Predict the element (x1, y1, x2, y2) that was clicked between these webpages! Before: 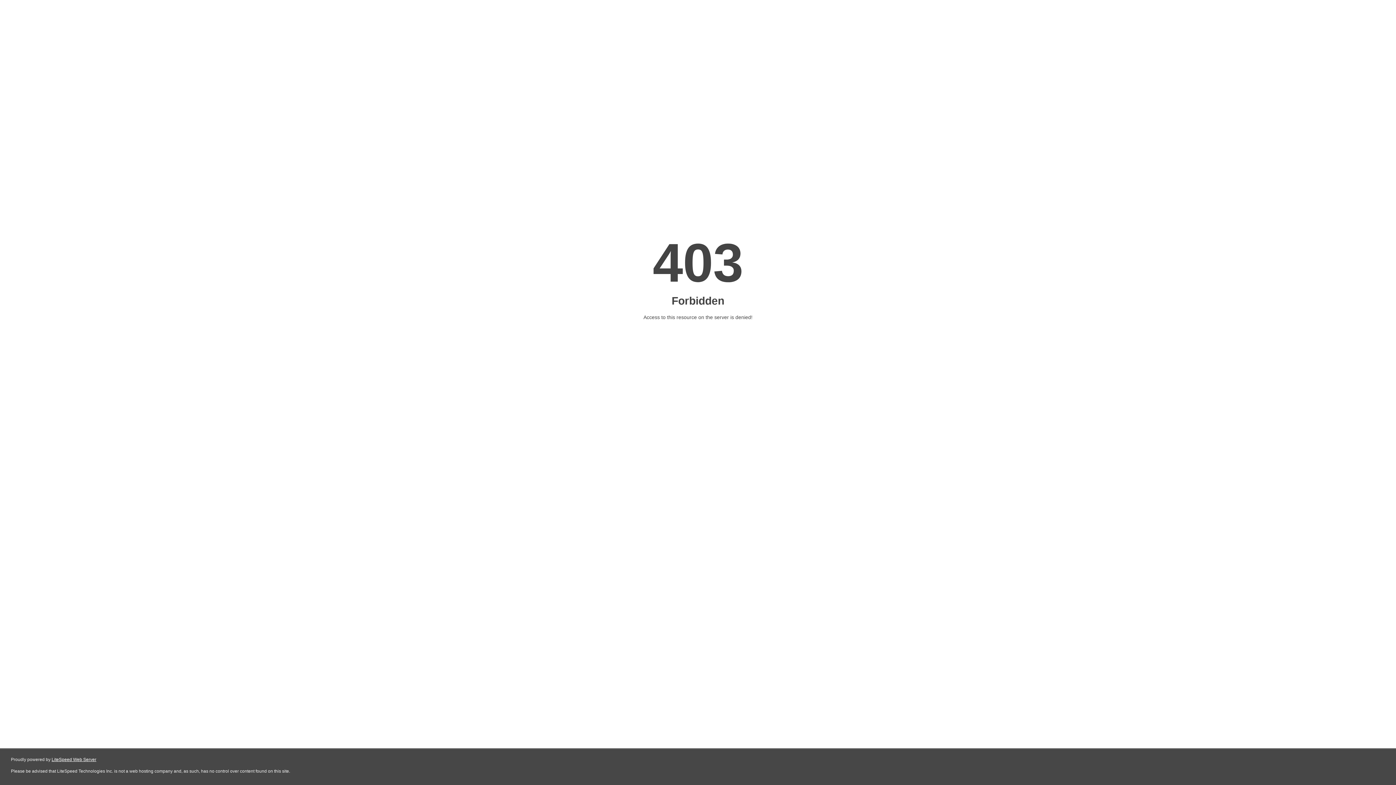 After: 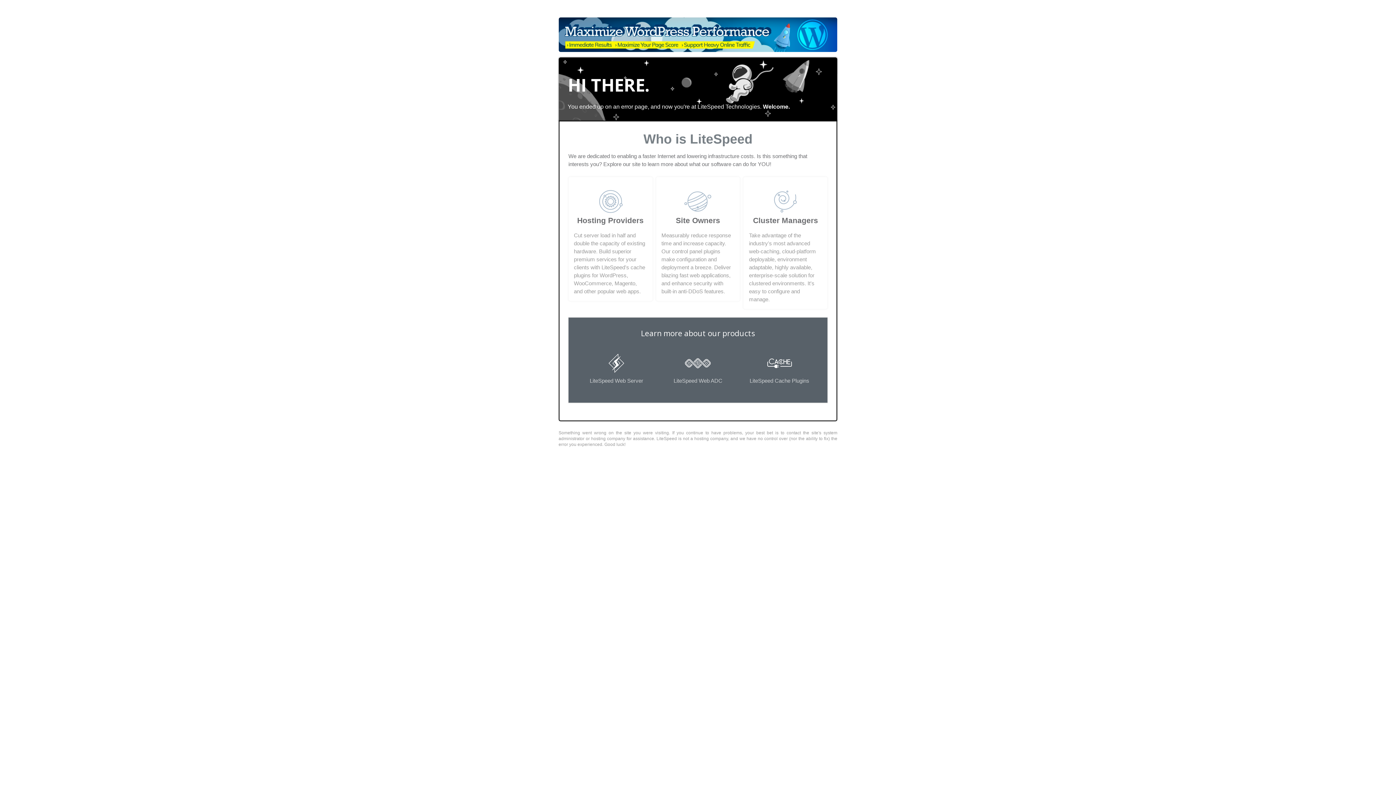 Action: label: LiteSpeed Web Server bbox: (51, 757, 96, 762)